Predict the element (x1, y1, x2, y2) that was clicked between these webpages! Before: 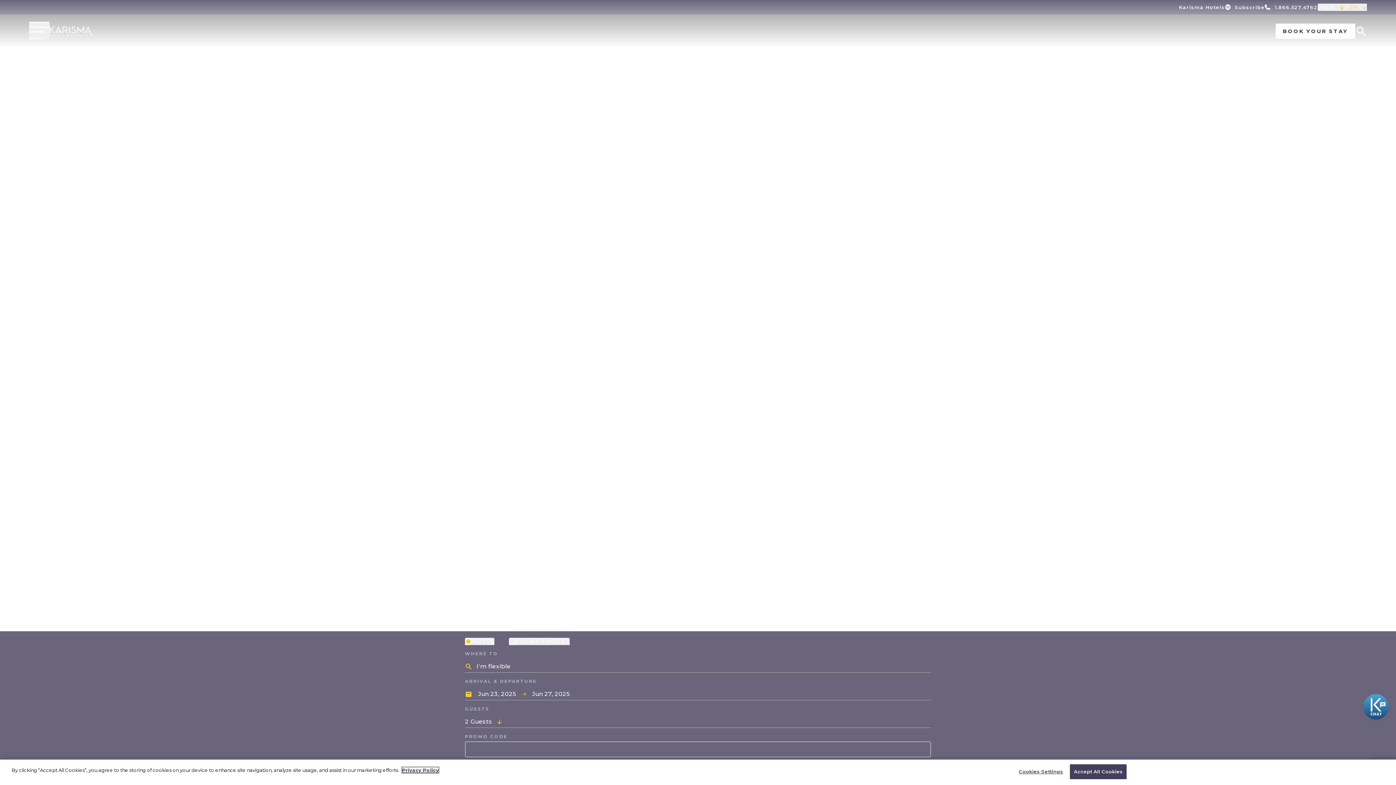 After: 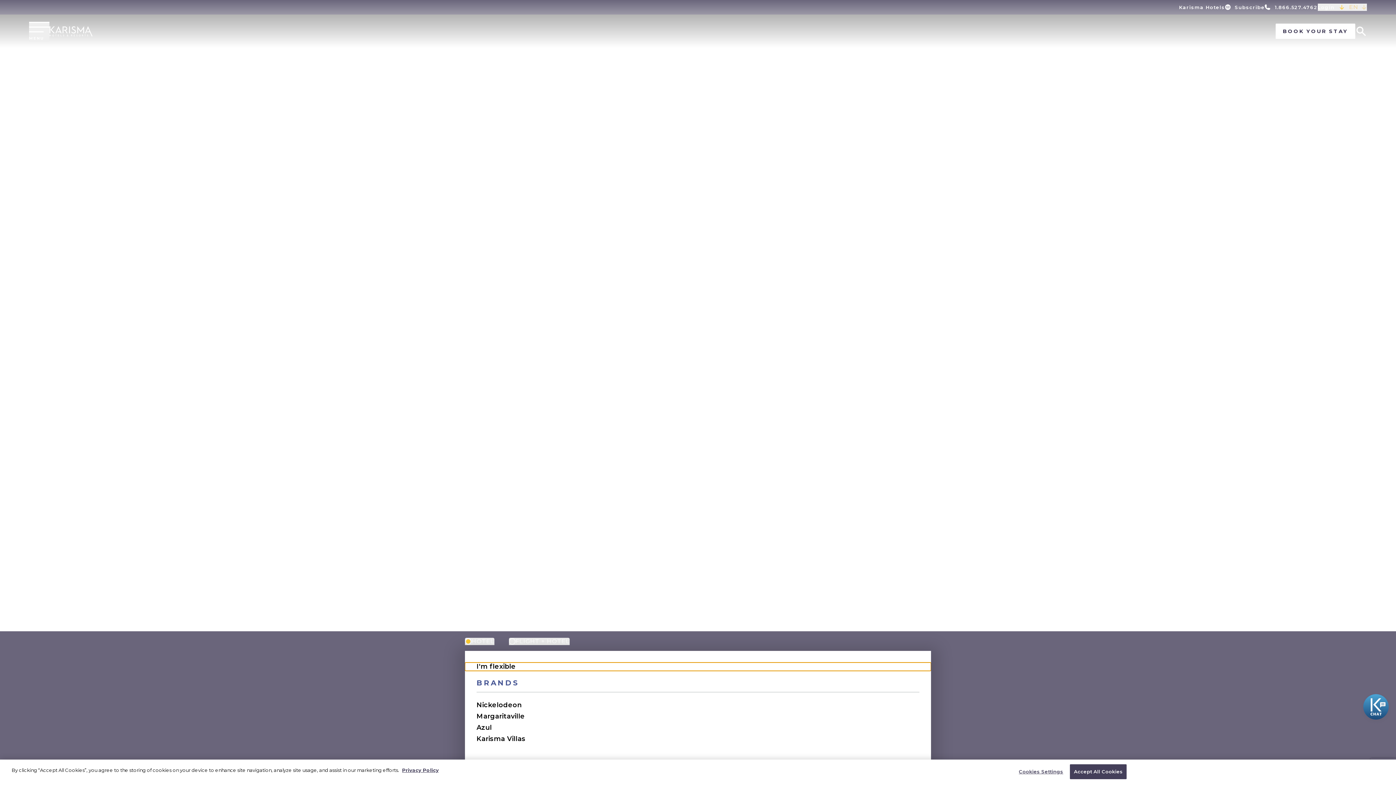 Action: label: I'm flexible bbox: (465, 661, 931, 673)